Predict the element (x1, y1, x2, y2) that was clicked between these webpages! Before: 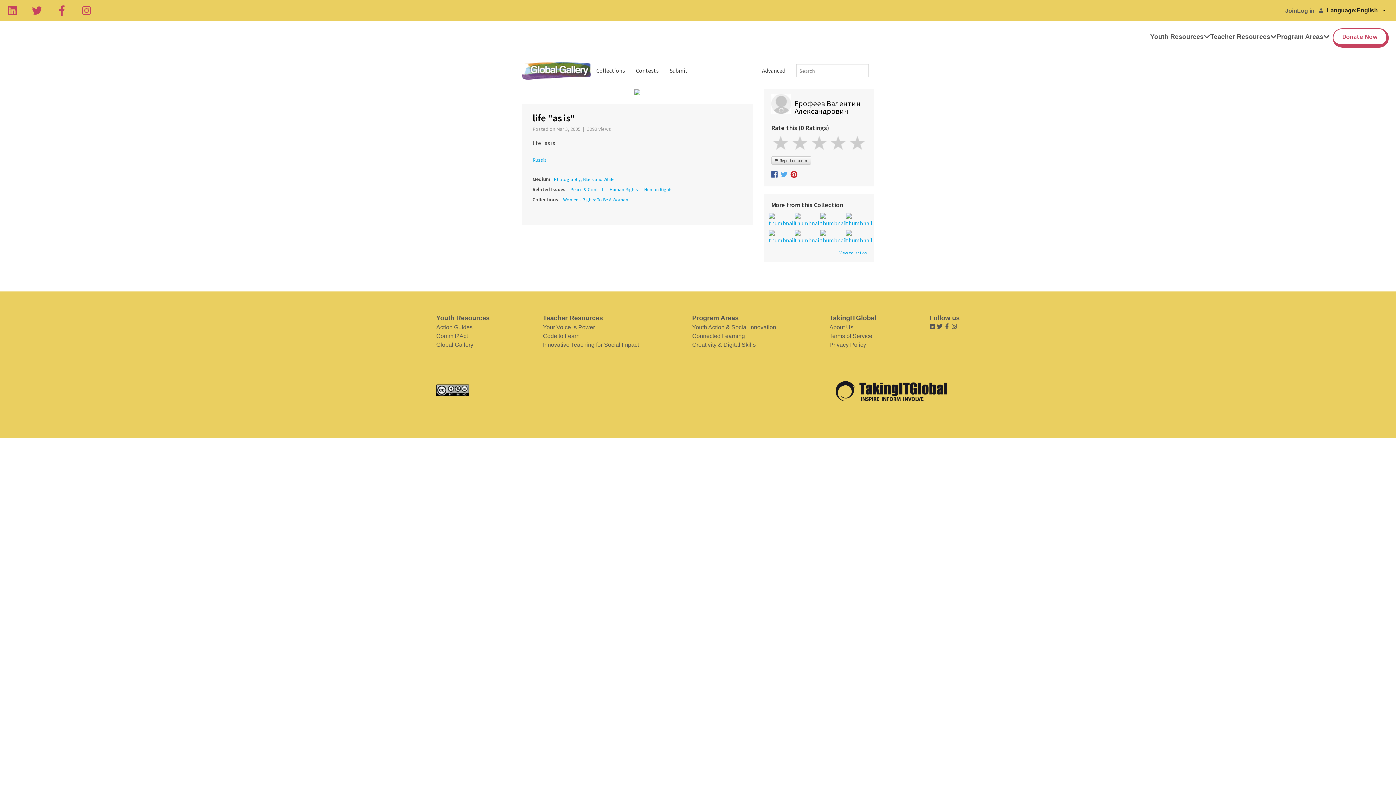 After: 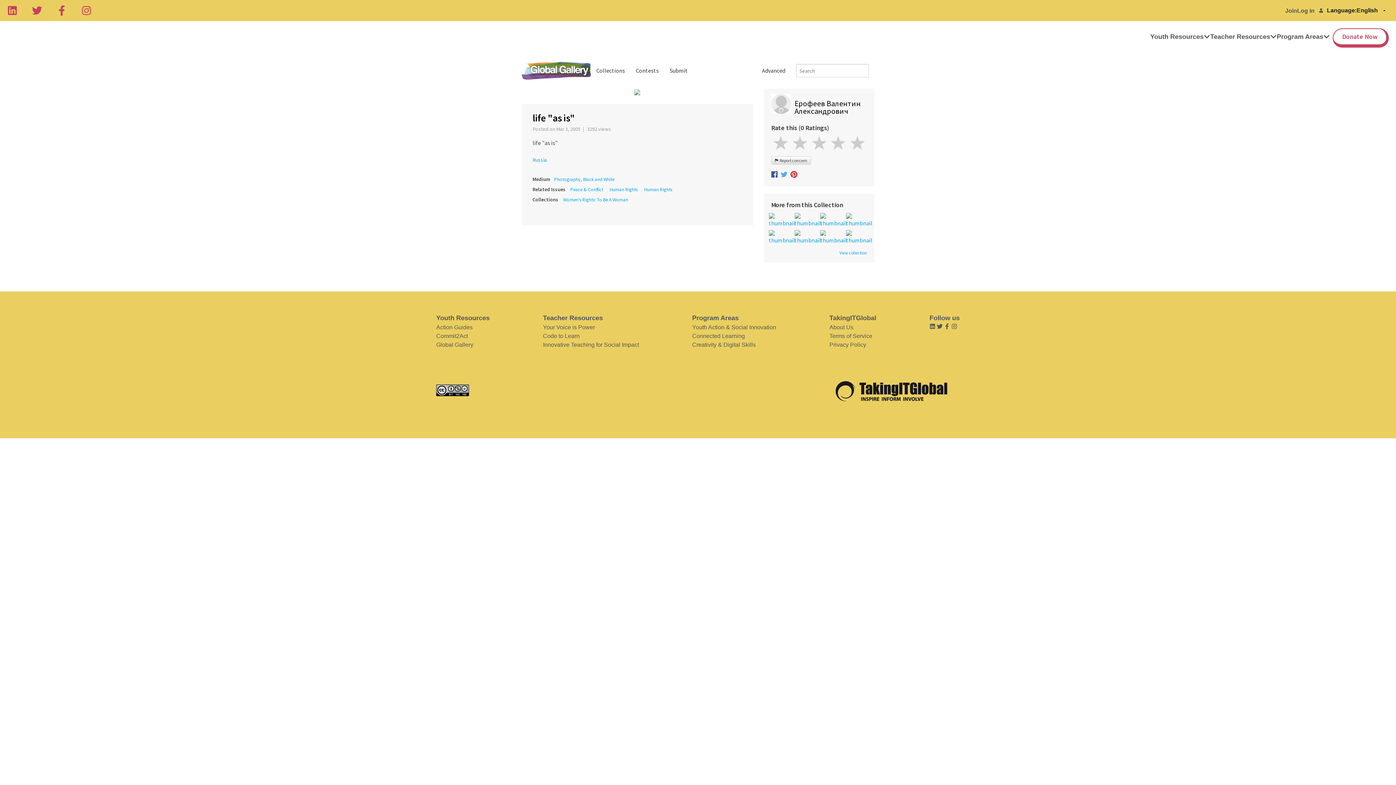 Action: bbox: (829, 332, 876, 340) label: Terms of Service